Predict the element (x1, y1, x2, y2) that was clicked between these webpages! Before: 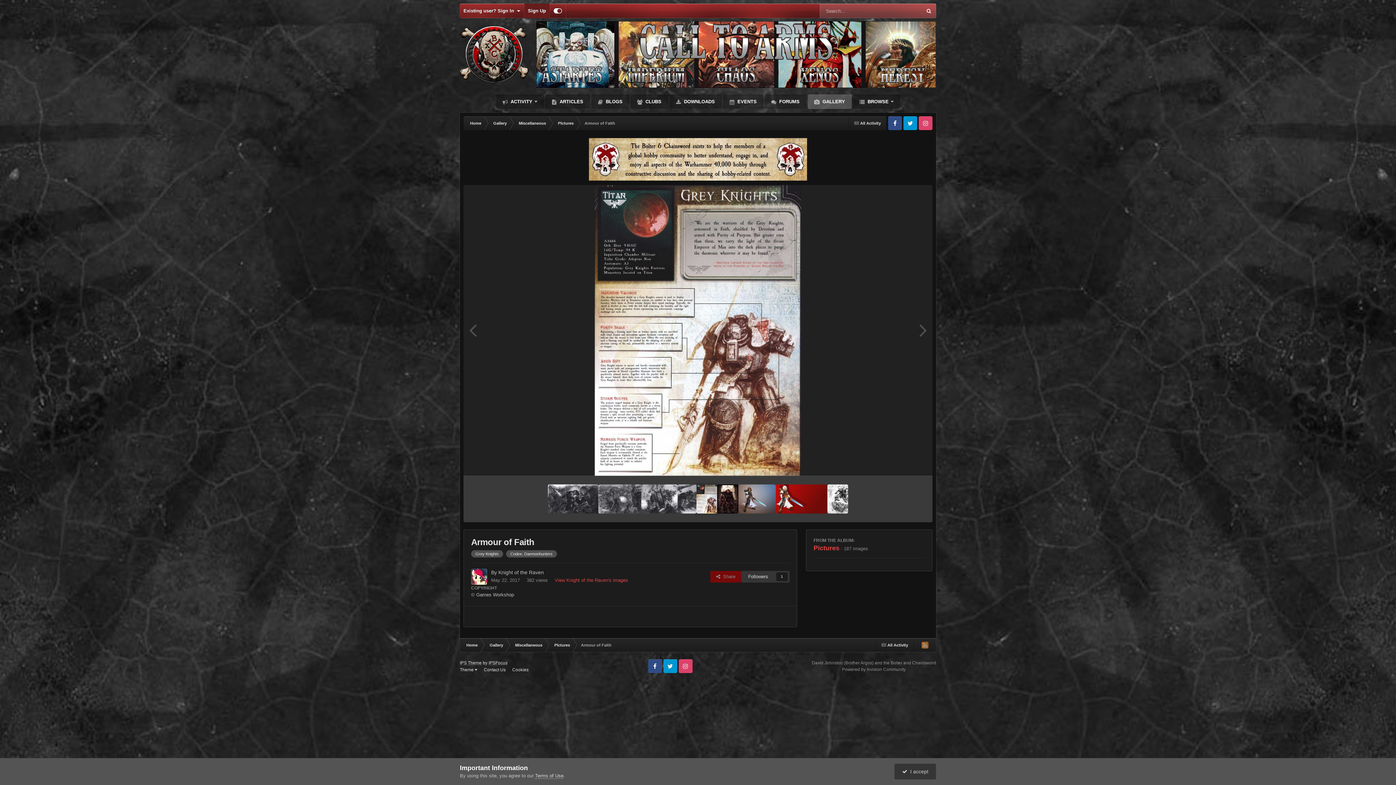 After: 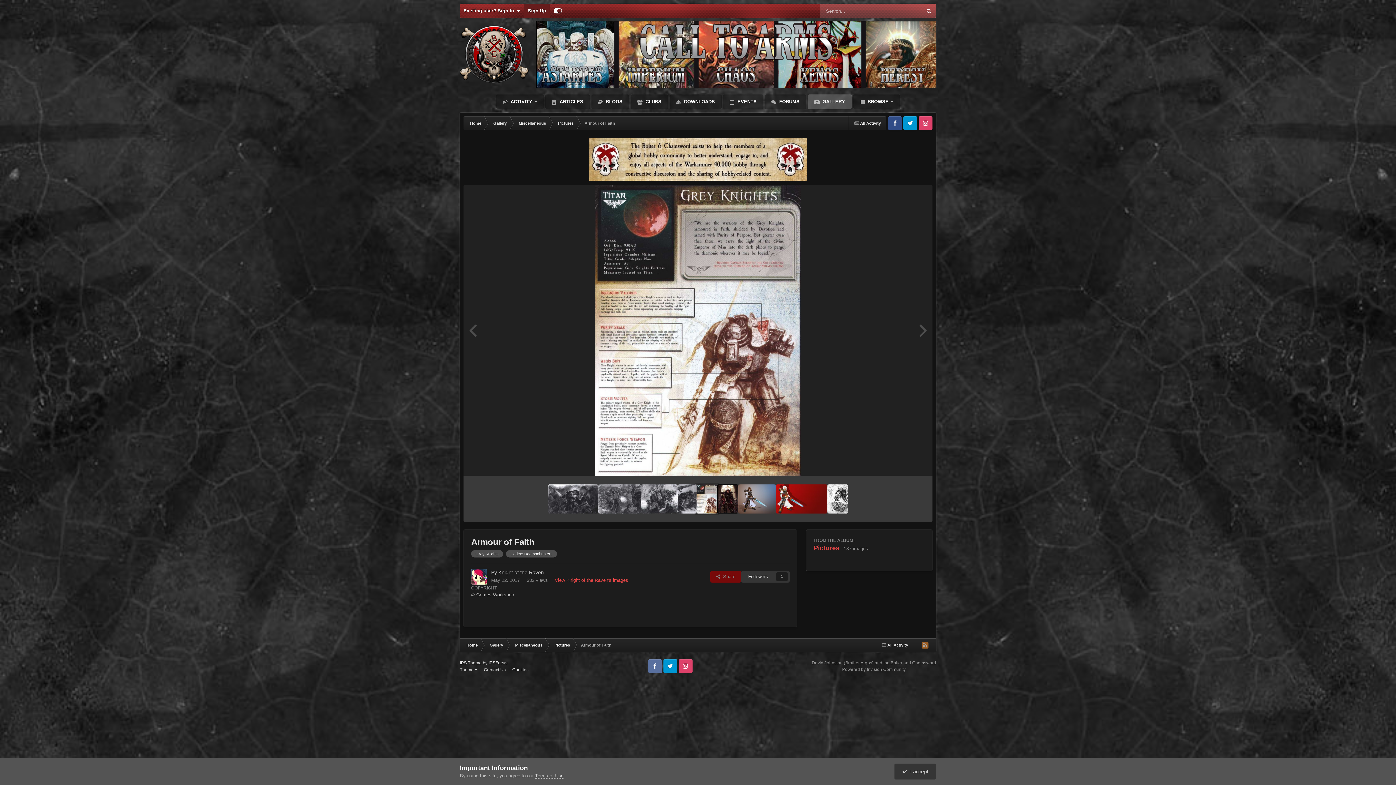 Action: label: Facebook bbox: (648, 659, 662, 673)